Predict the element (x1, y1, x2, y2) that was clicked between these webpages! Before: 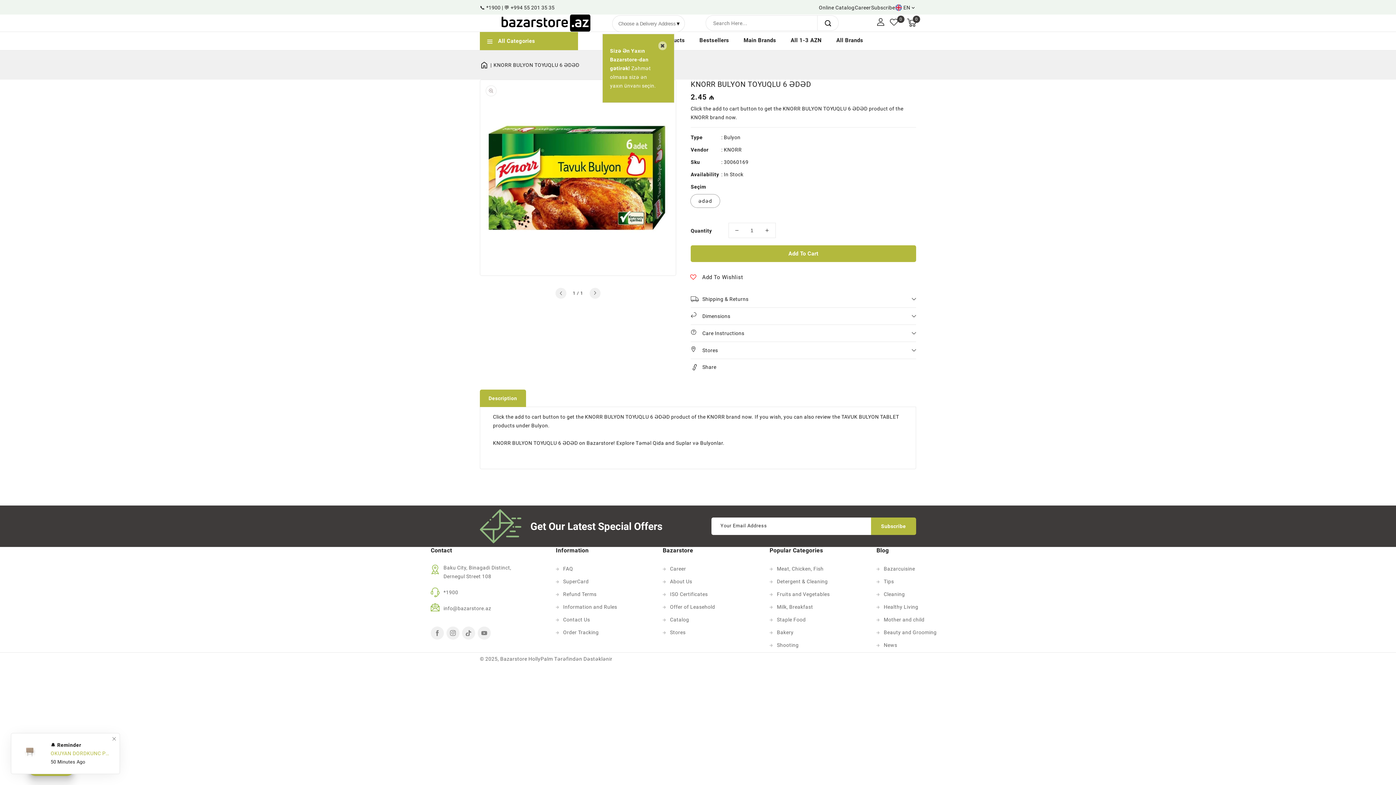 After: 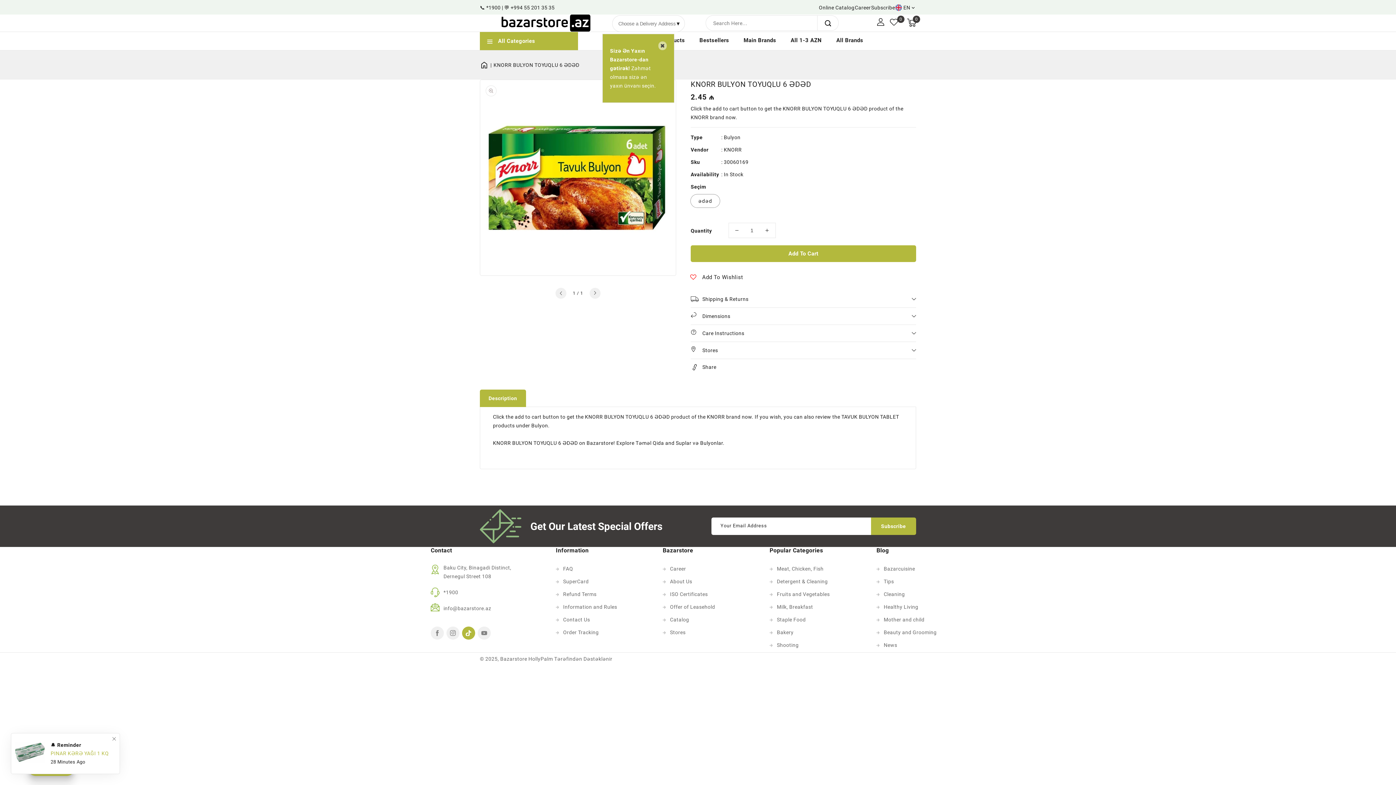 Action: label: TikTok bbox: (462, 626, 475, 640)